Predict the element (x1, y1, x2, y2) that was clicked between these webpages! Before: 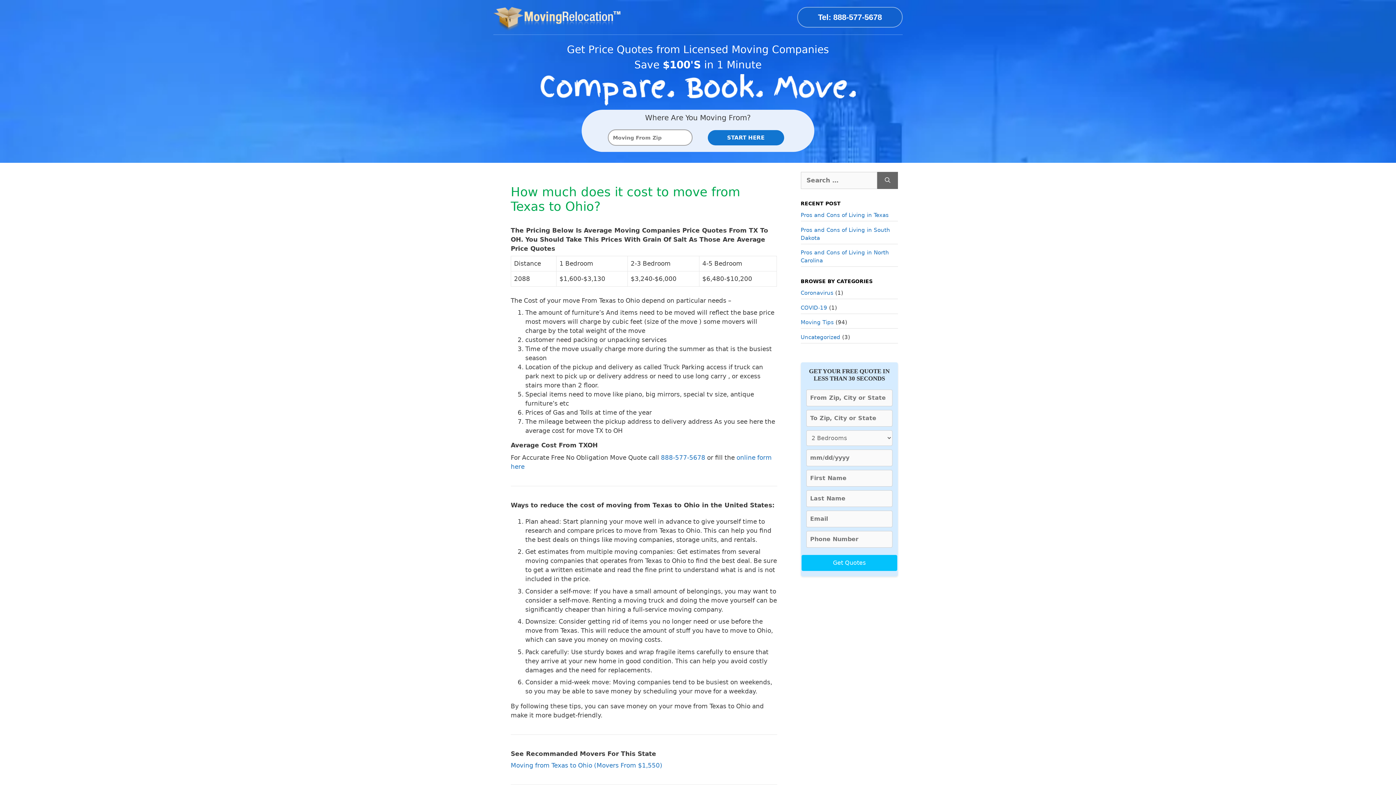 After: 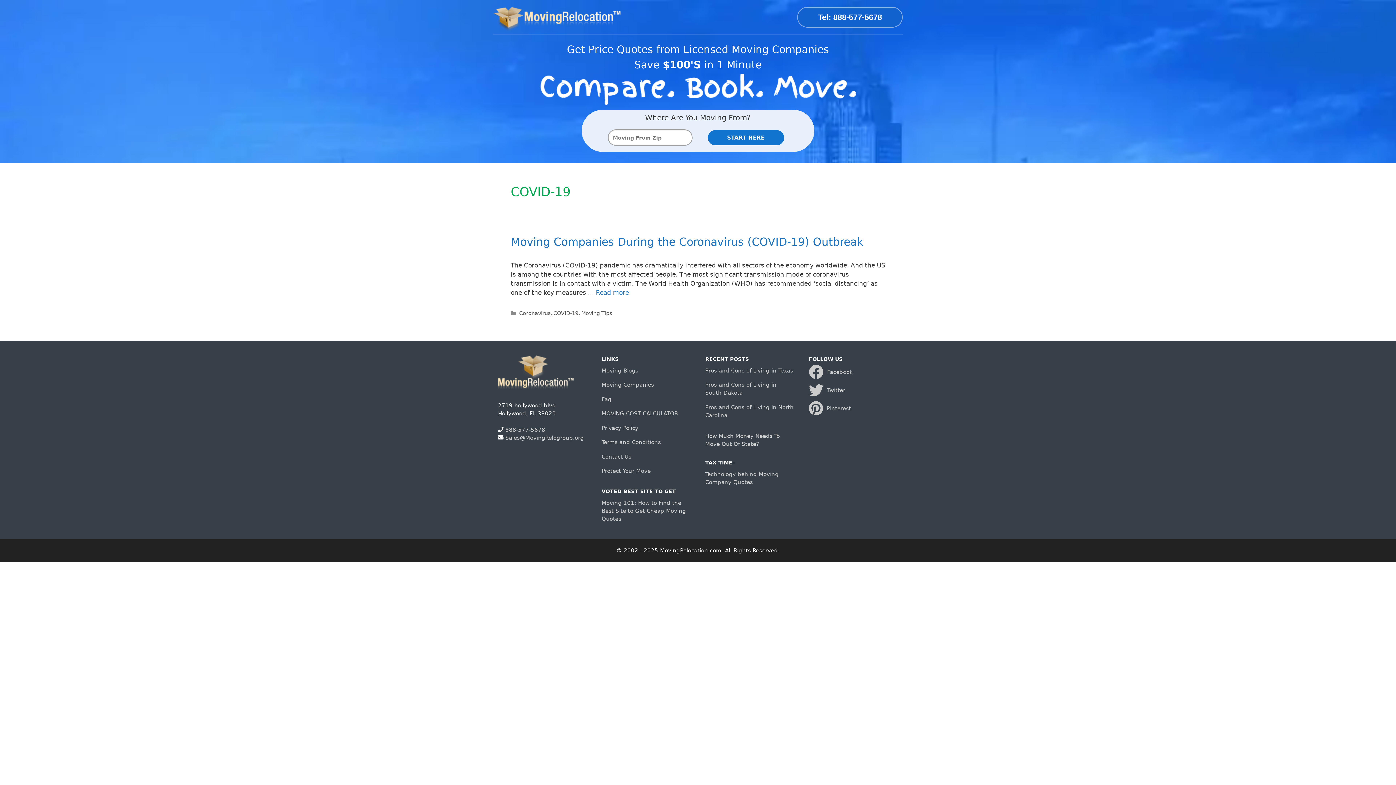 Action: label: COVID-19 bbox: (800, 304, 827, 311)